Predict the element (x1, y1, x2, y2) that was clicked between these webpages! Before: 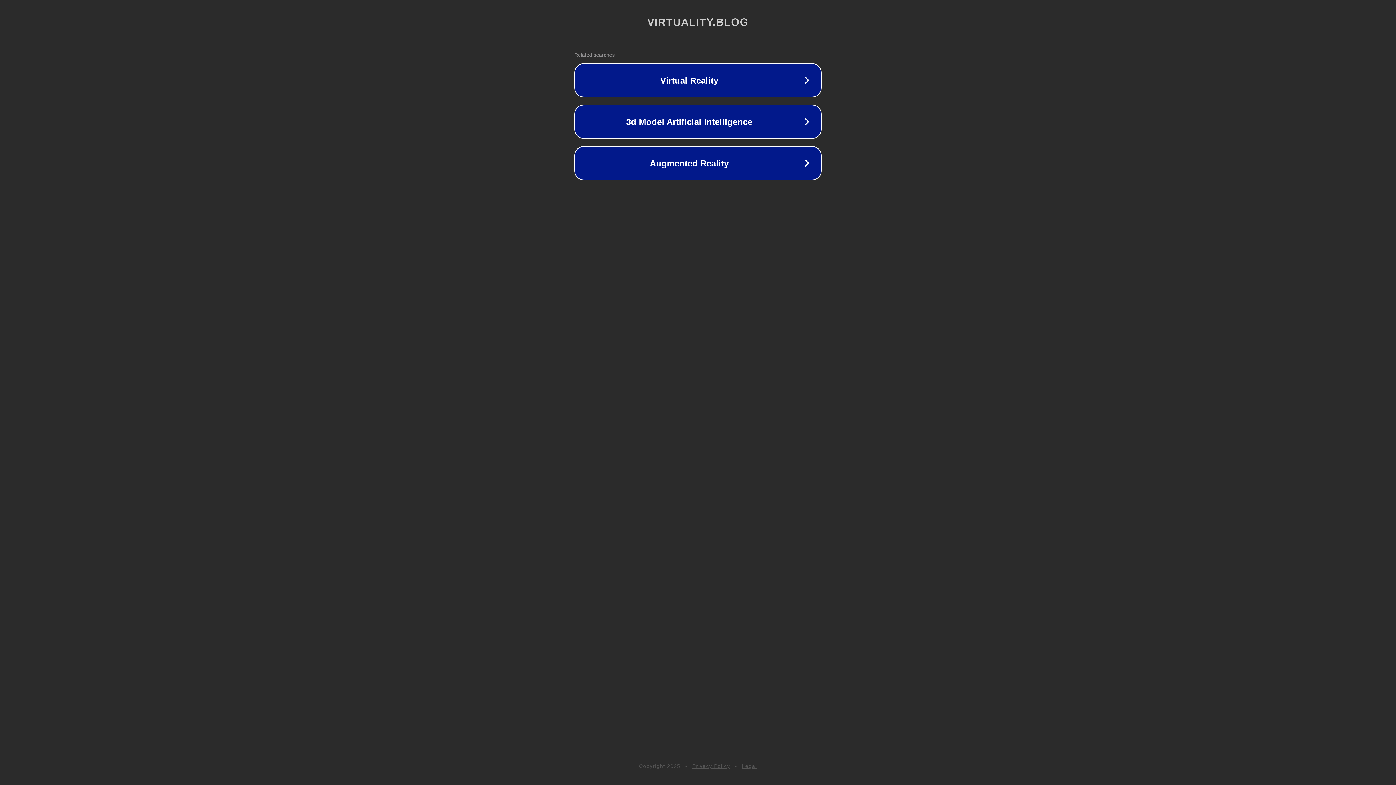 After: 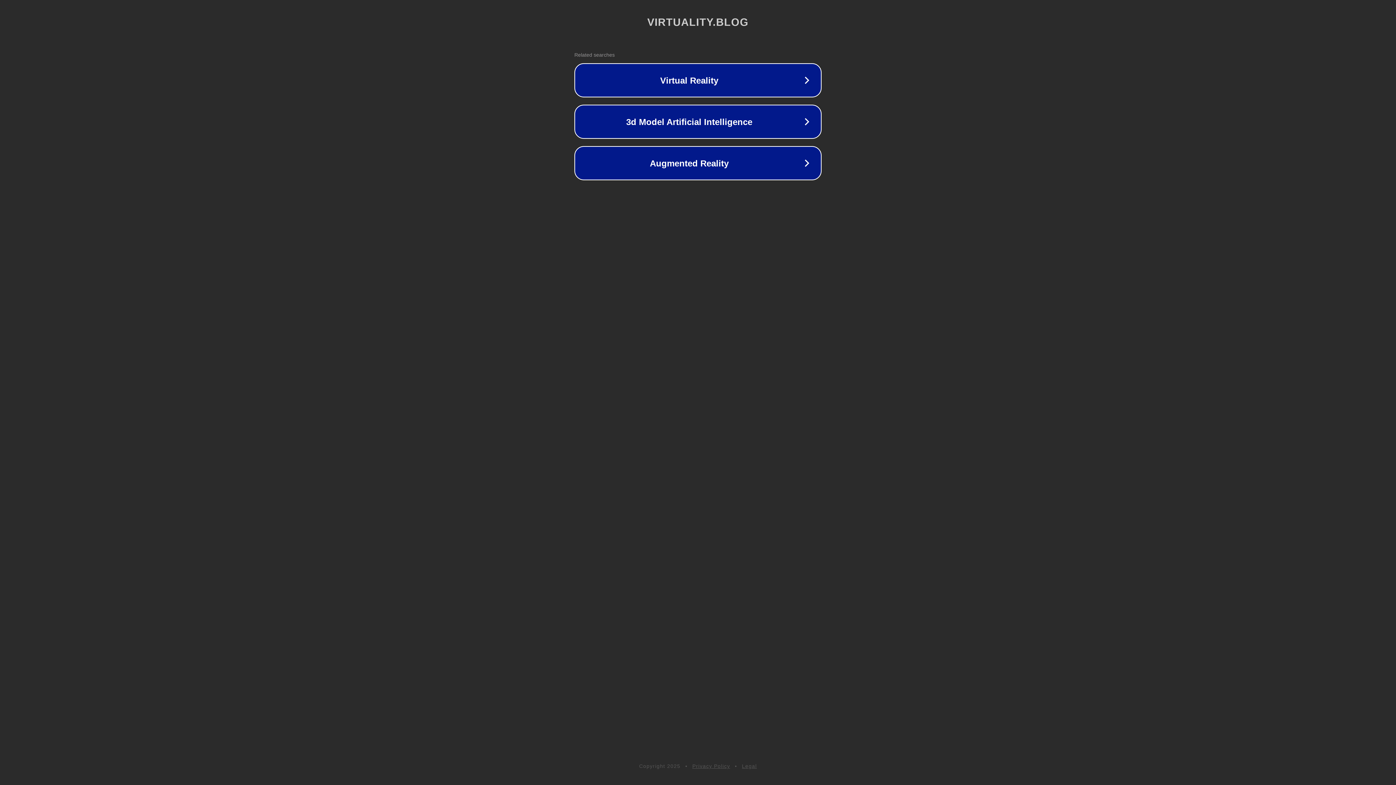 Action: label: Legal bbox: (742, 763, 757, 769)